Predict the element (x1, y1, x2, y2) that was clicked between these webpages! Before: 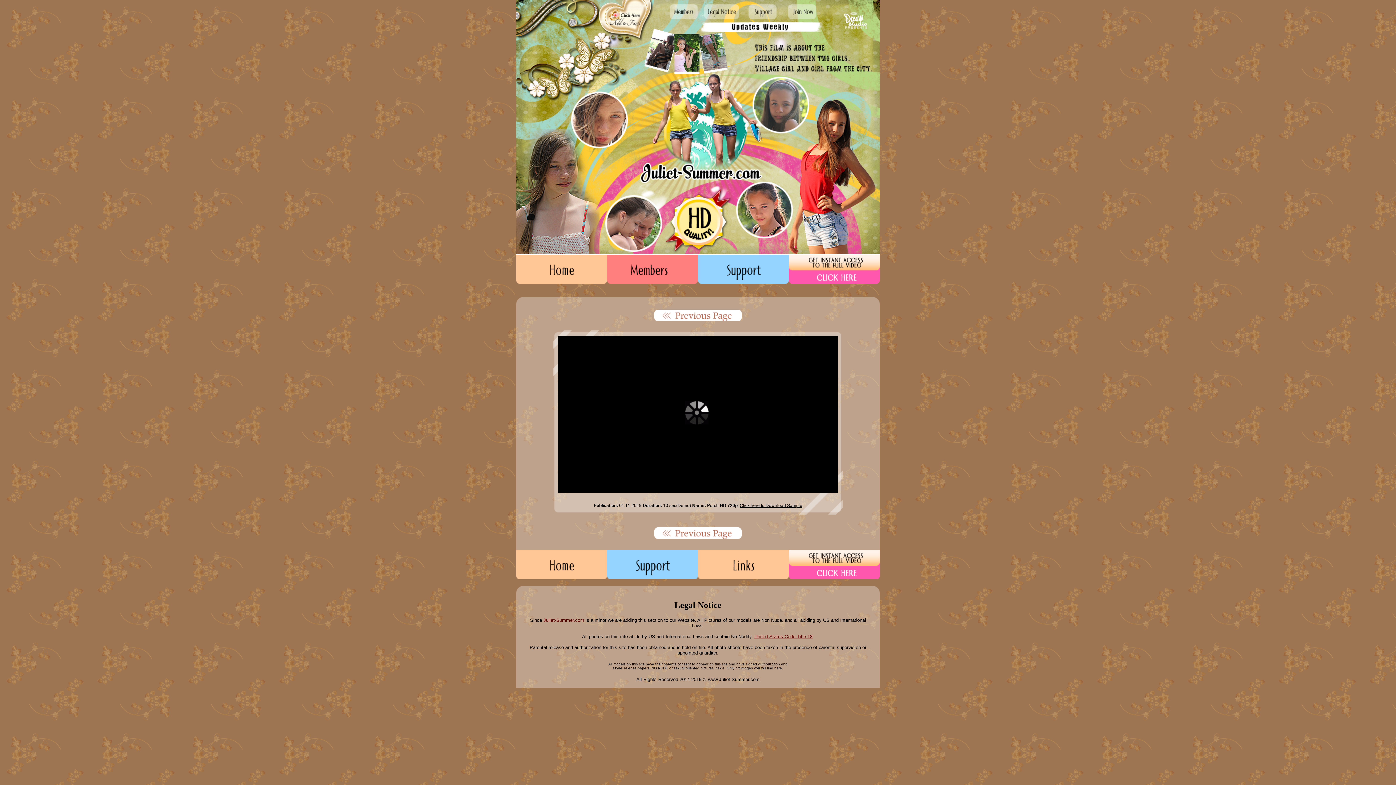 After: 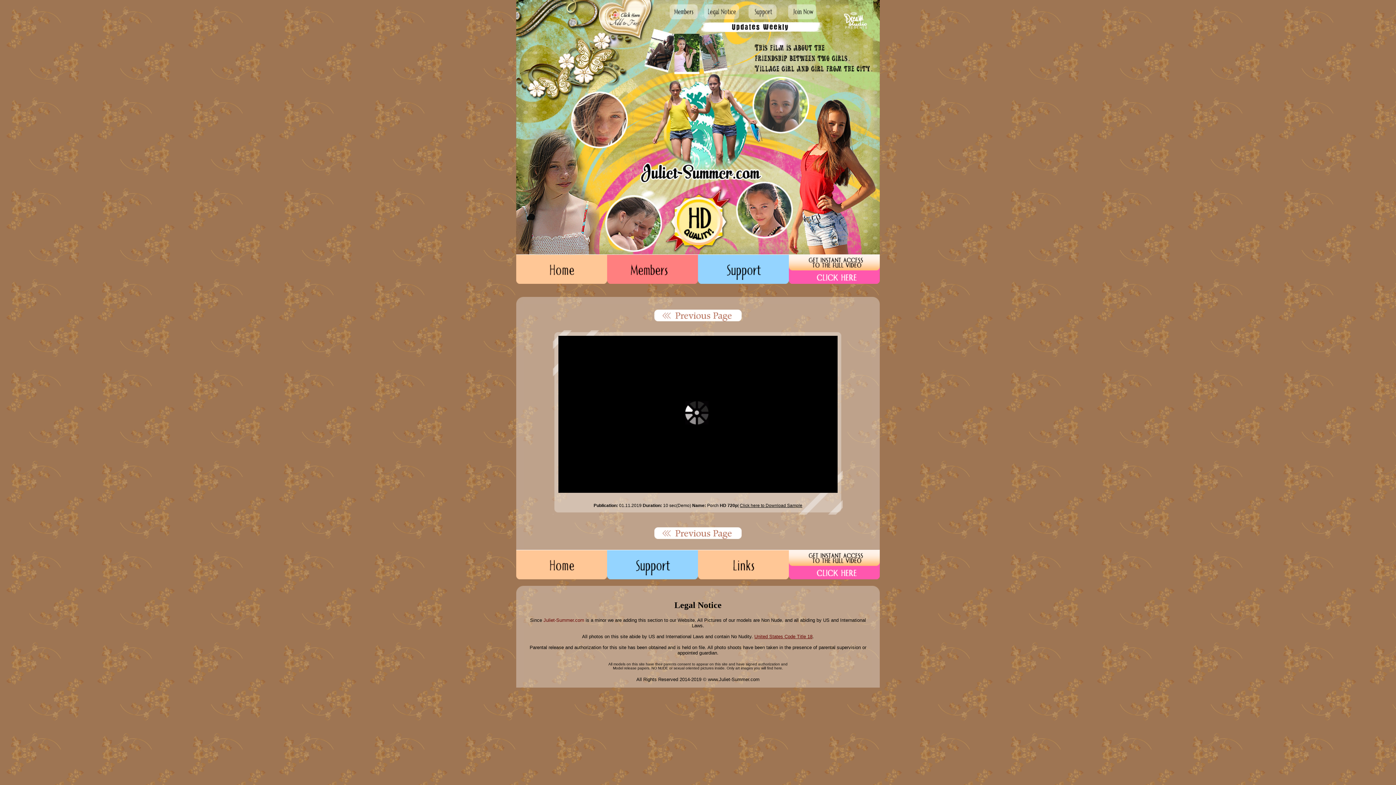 Action: bbox: (609, 33, 651, 40)